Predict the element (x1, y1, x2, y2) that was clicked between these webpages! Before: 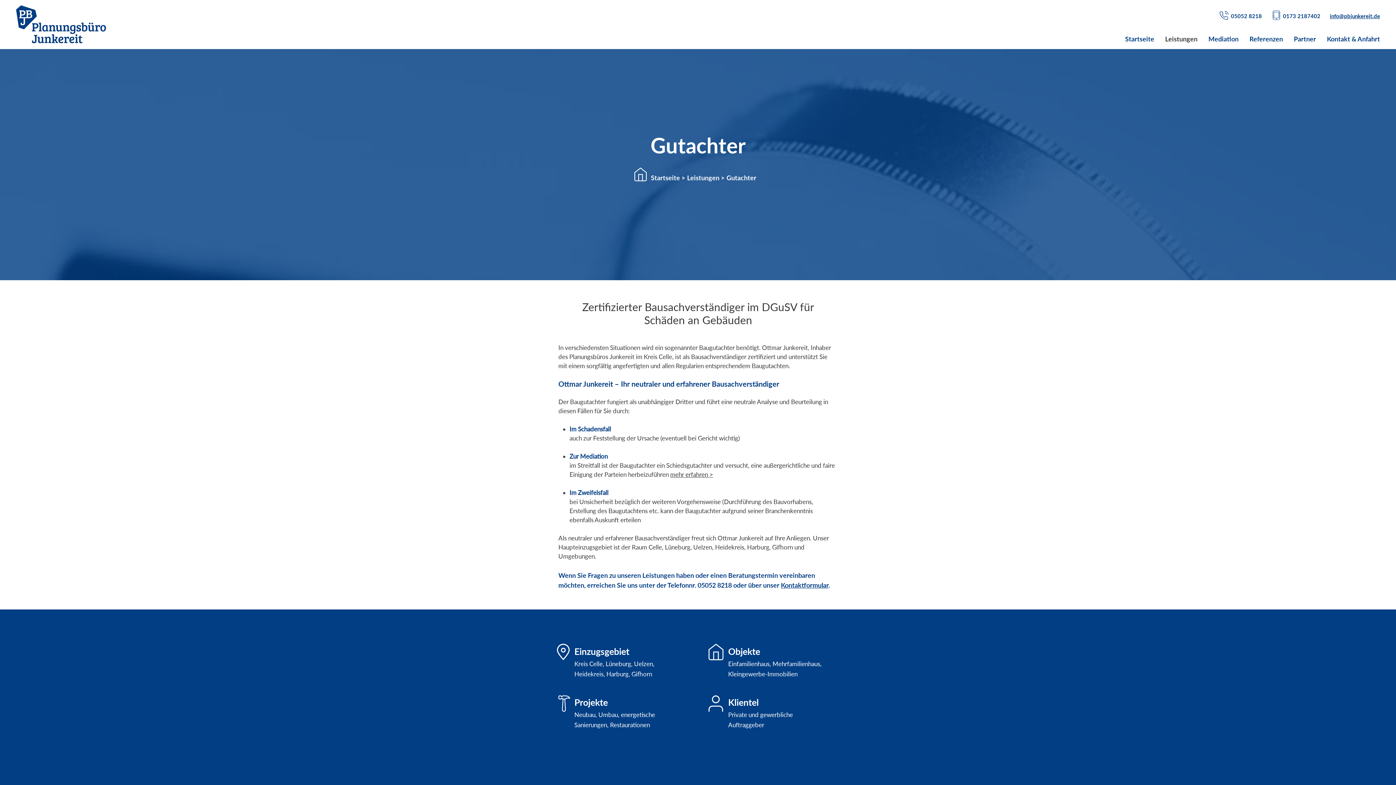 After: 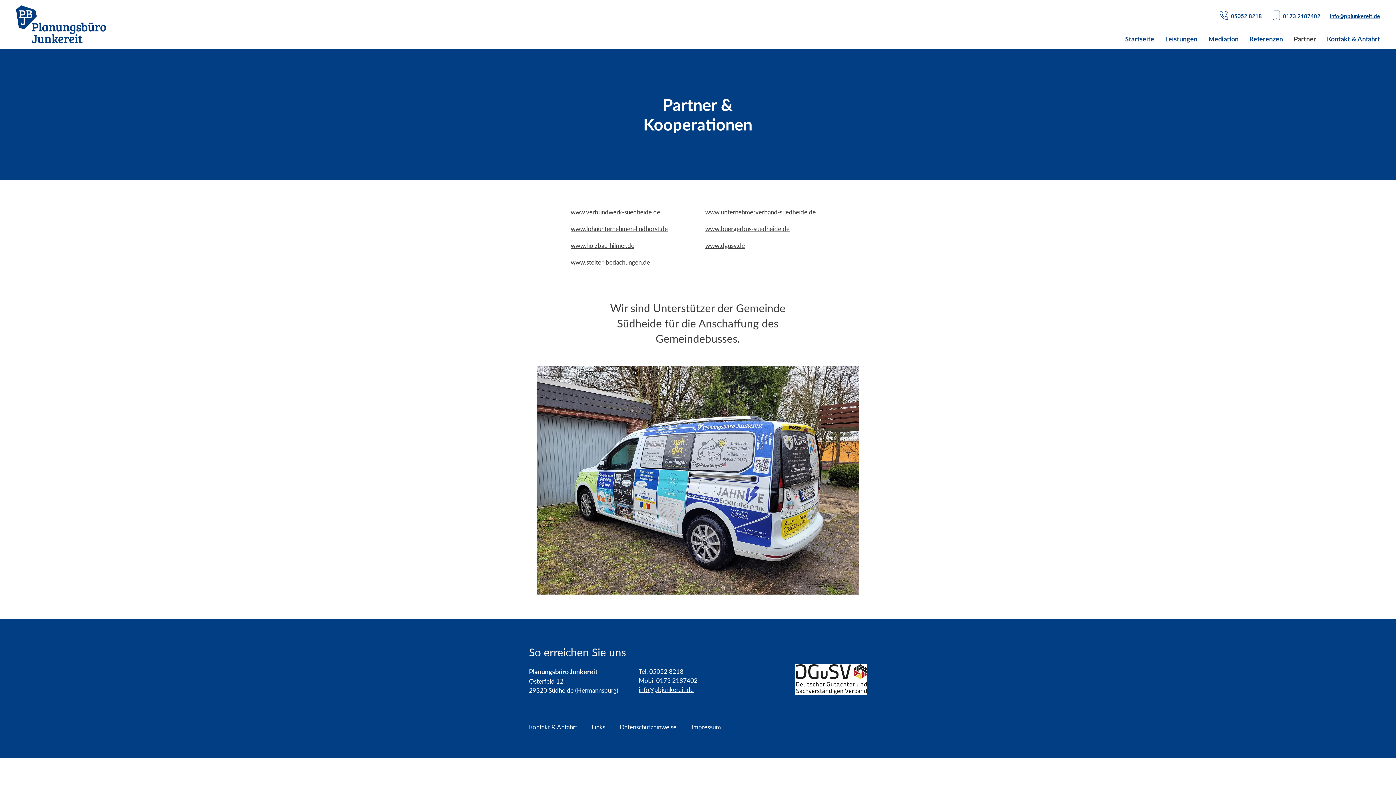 Action: label: Partner bbox: (1288, 29, 1321, 48)